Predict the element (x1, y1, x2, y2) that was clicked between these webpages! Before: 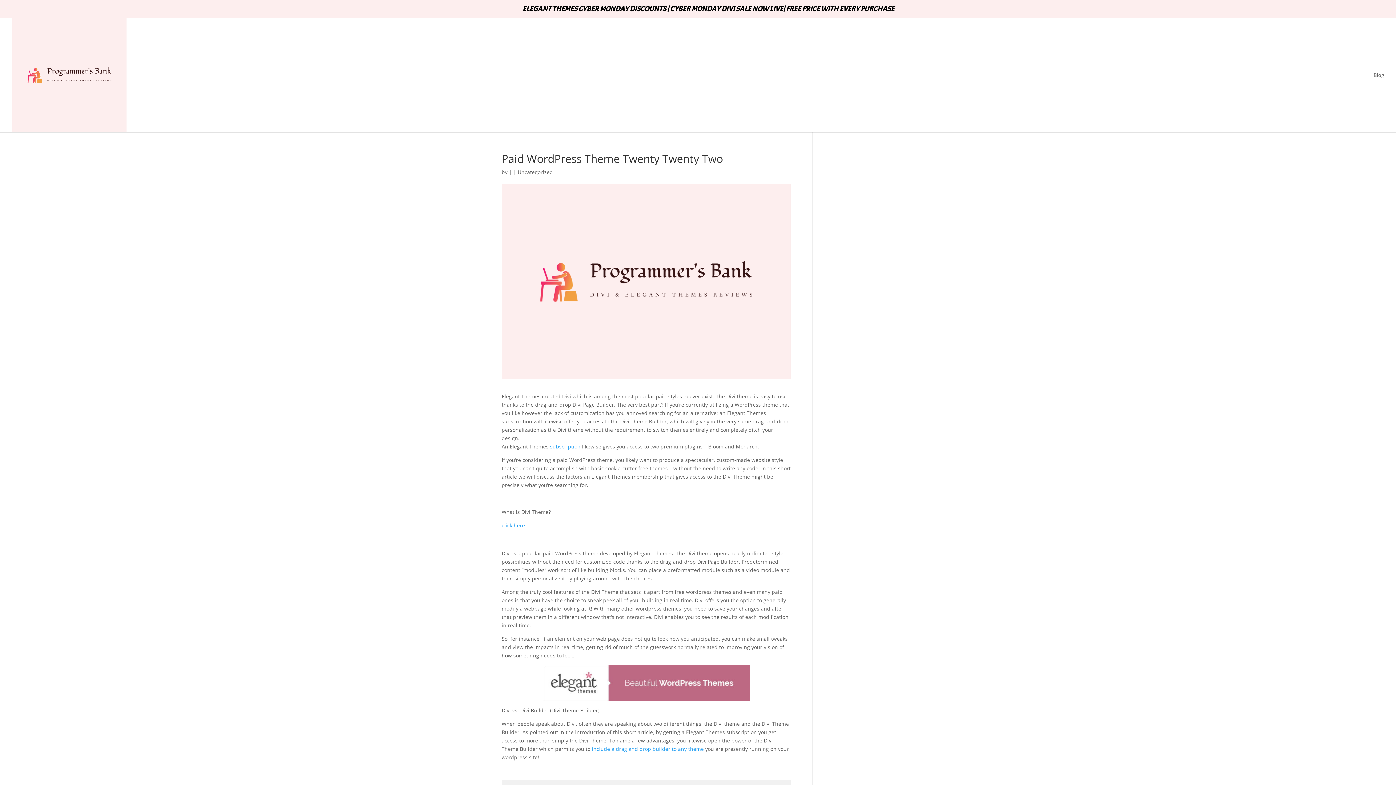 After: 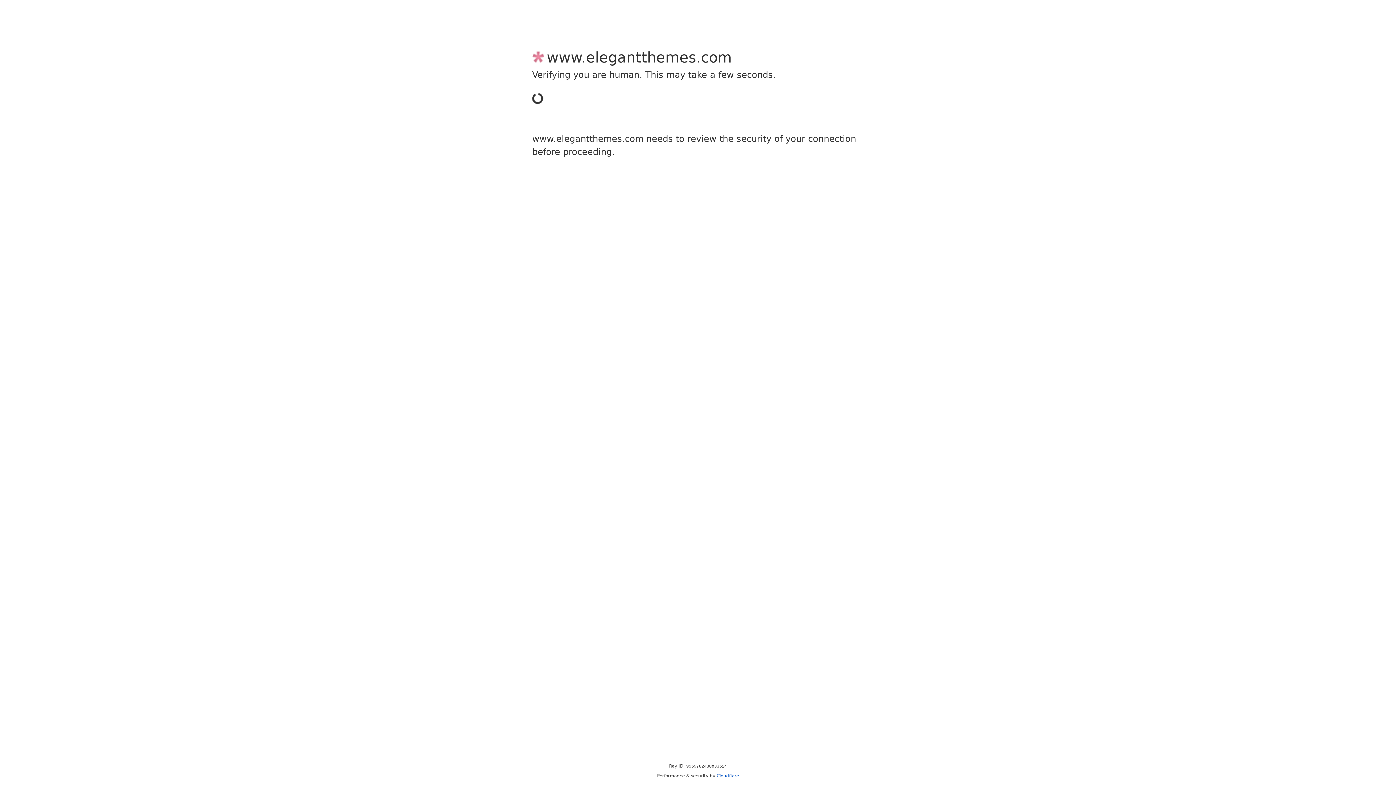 Action: bbox: (501, 664, 790, 701)